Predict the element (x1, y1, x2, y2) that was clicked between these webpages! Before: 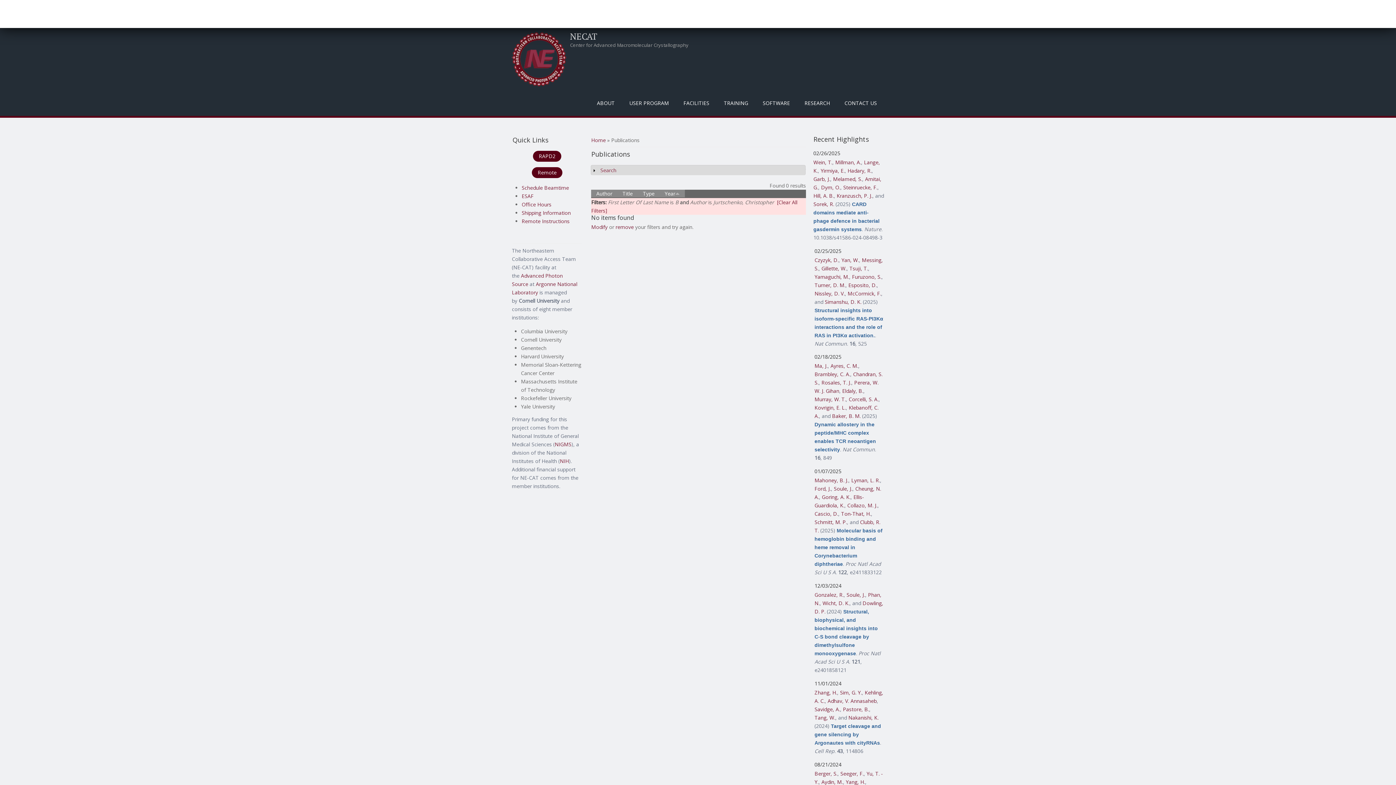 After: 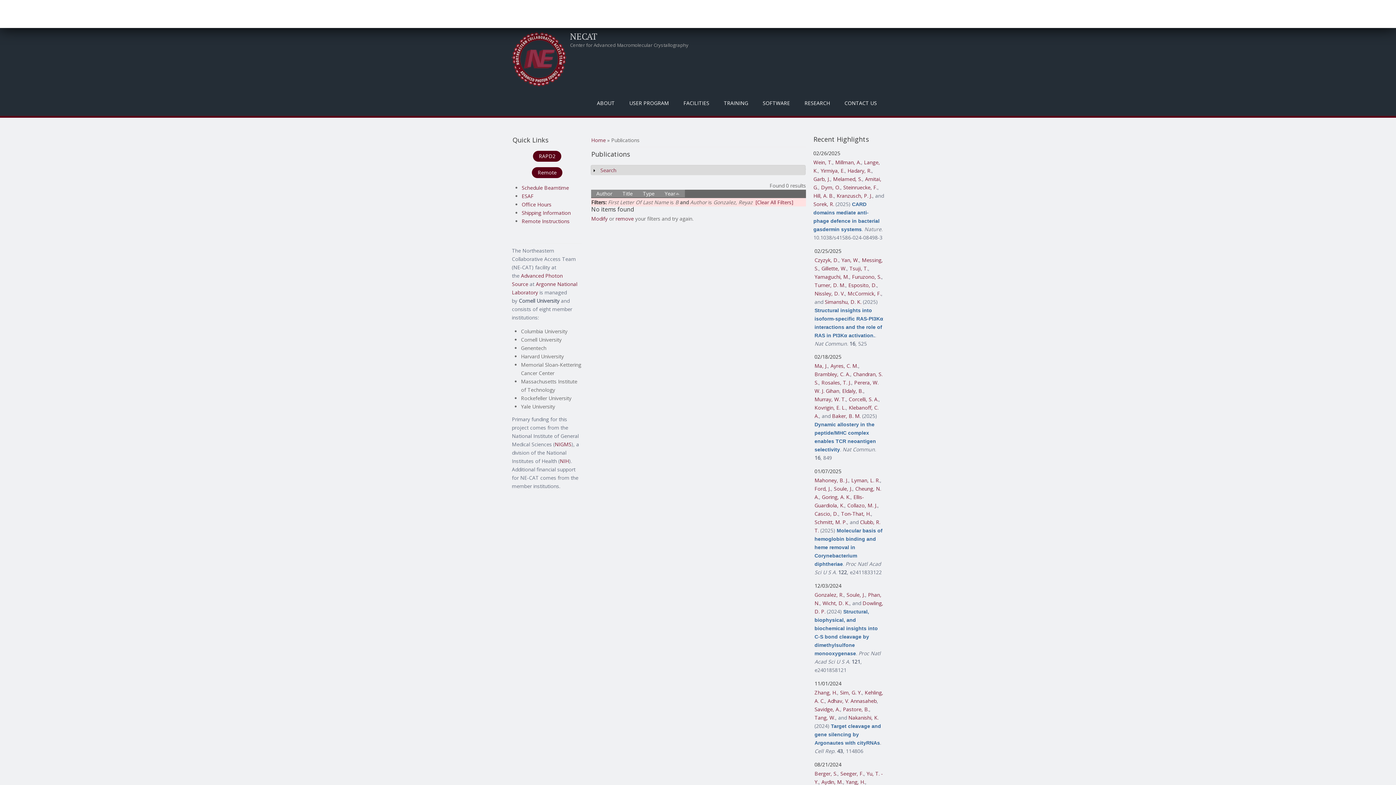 Action: bbox: (814, 591, 843, 598) label: Gonzalez, R.